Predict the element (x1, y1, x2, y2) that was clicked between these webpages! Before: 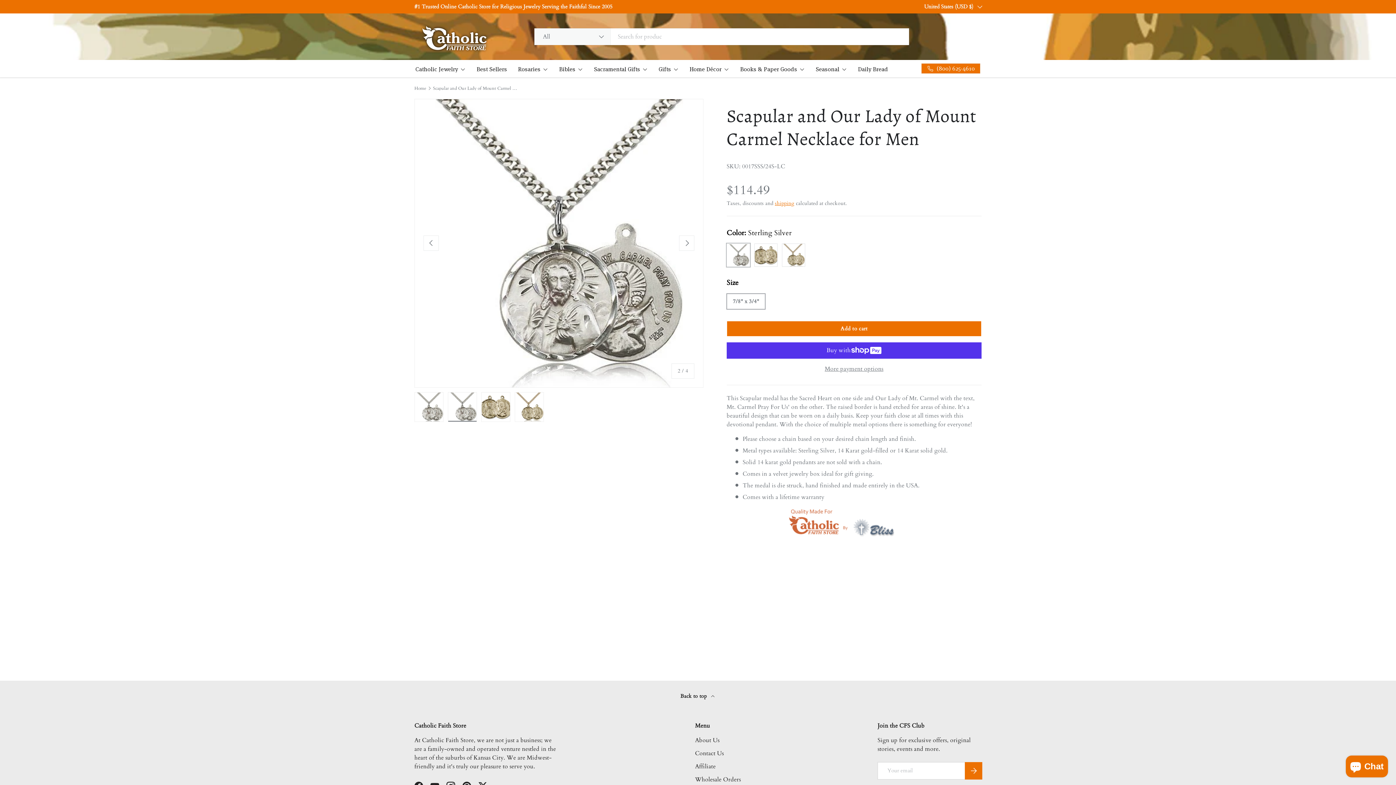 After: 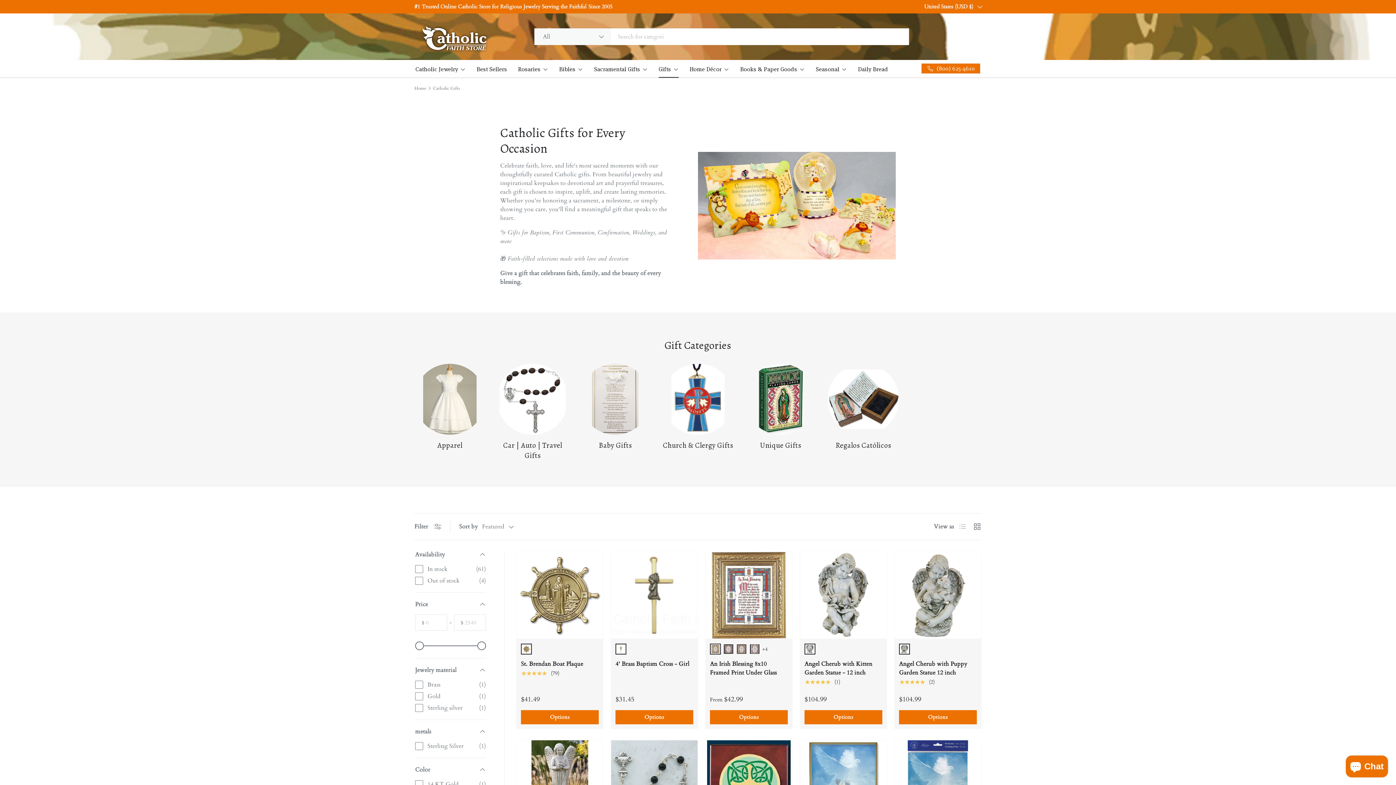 Action: bbox: (658, 60, 678, 77) label: Gifts